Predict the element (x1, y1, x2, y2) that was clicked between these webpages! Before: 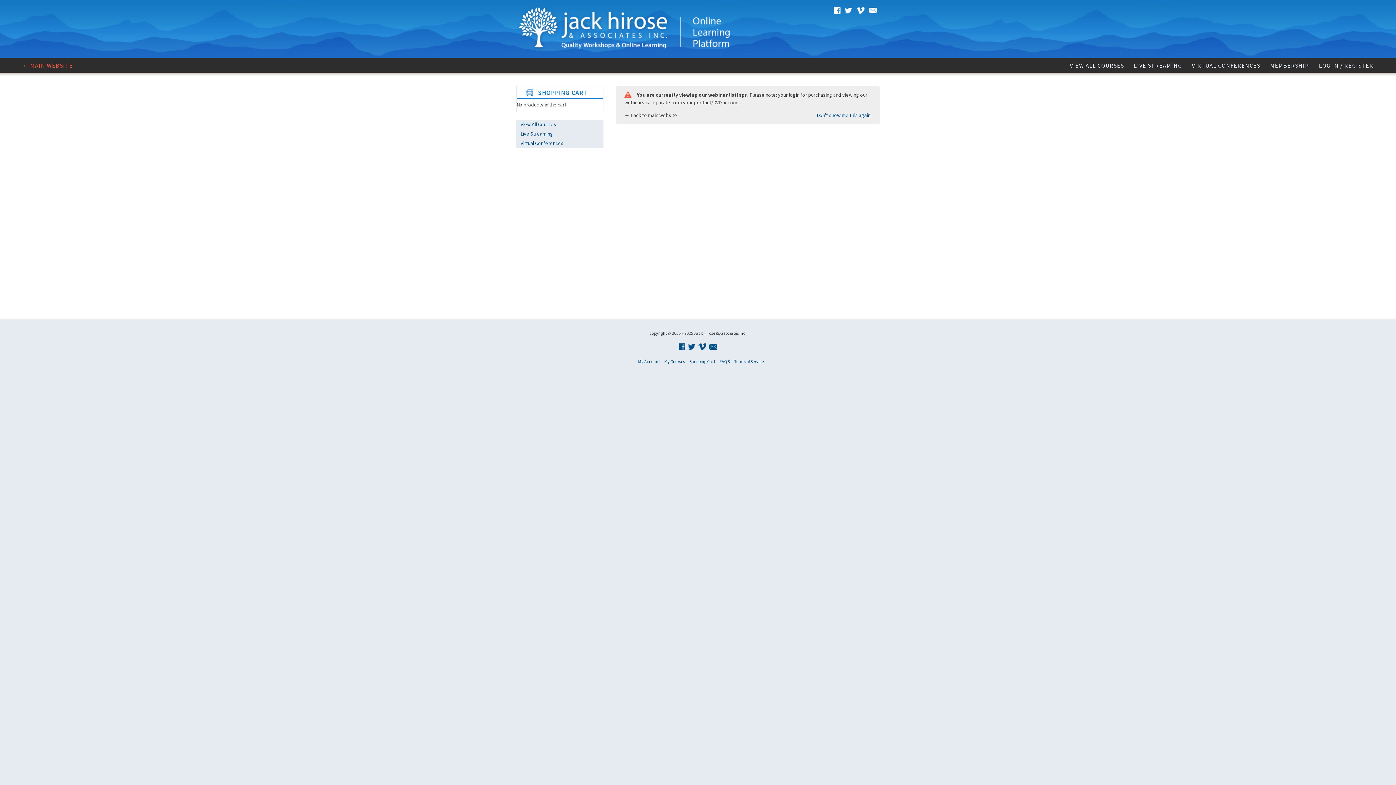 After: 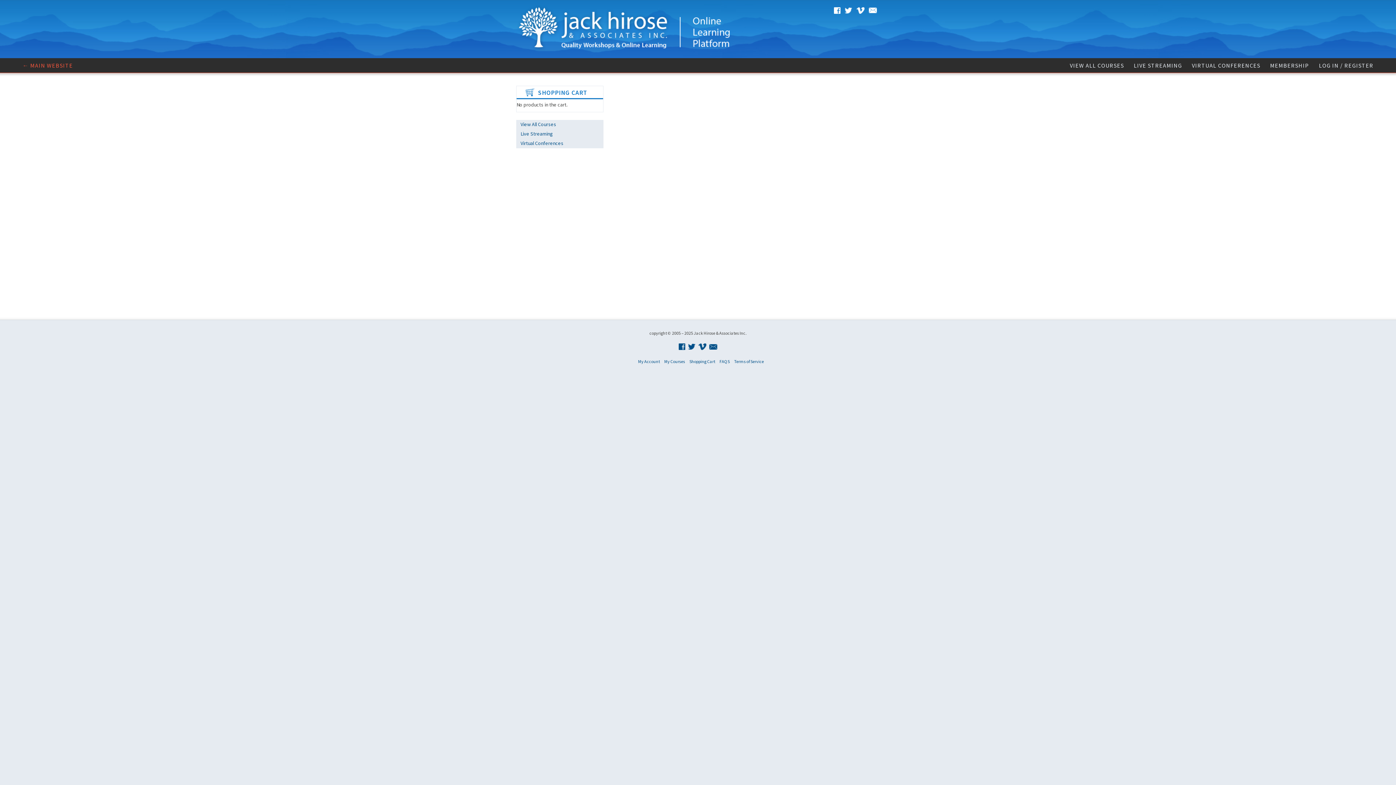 Action: label: Don't show me this again. bbox: (816, 112, 871, 118)